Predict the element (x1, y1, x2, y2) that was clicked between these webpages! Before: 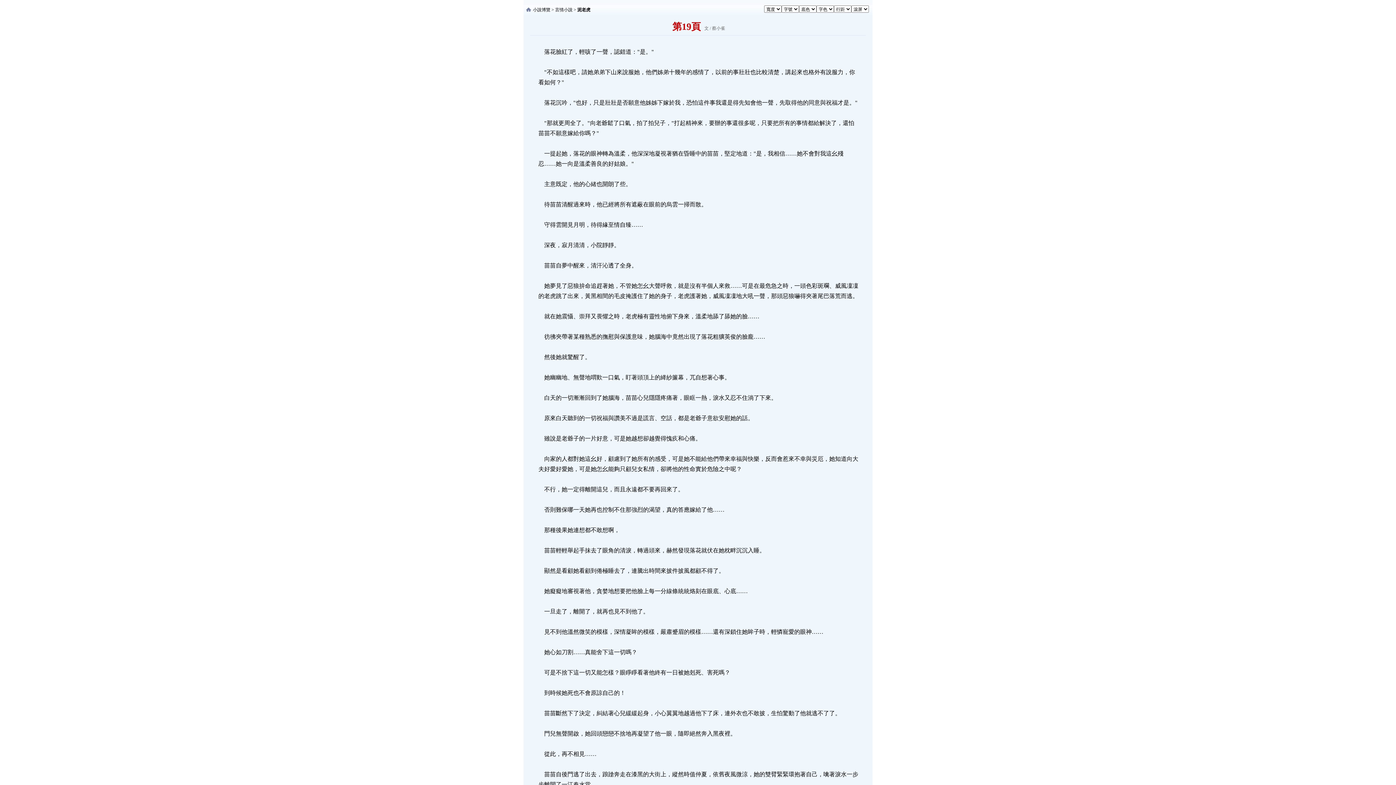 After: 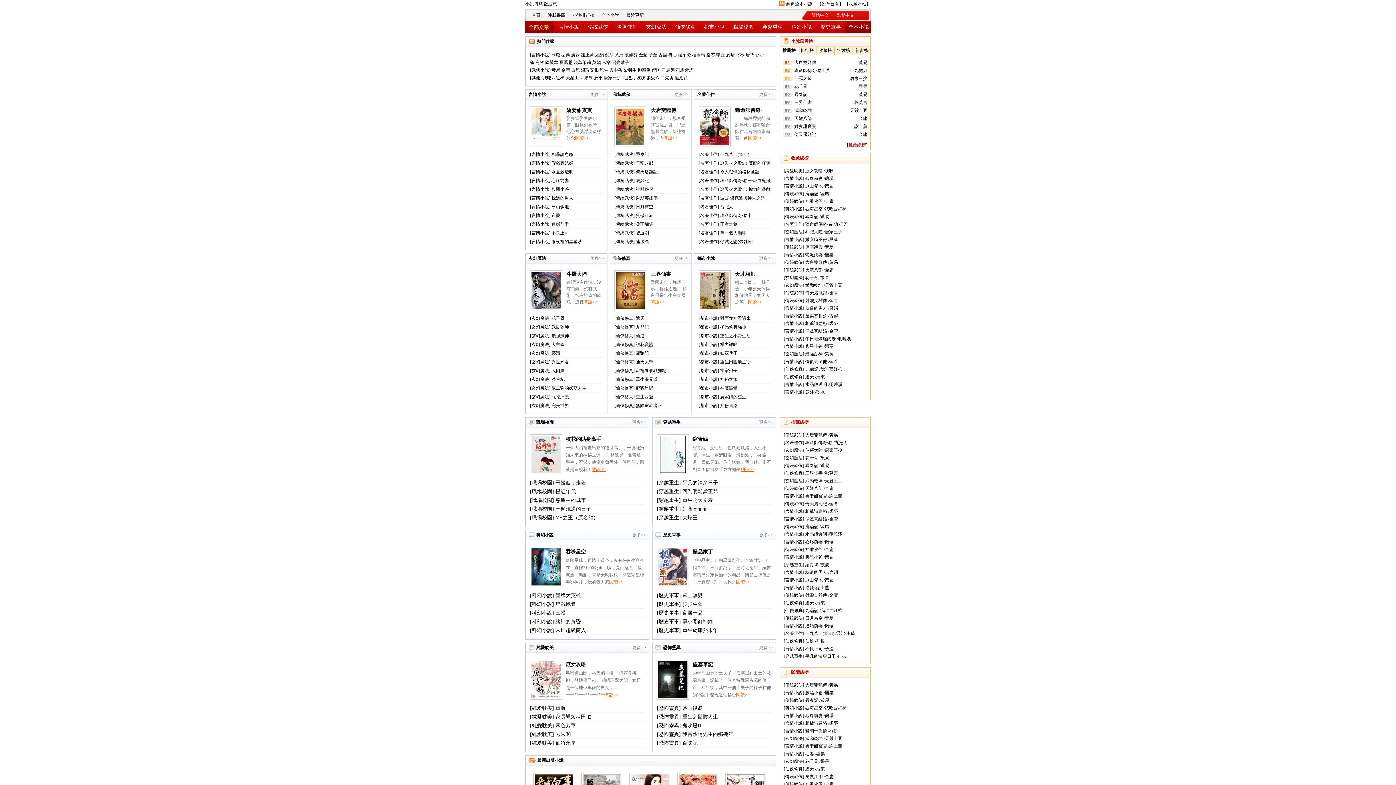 Action: label: 小說博覽 bbox: (533, 7, 550, 12)